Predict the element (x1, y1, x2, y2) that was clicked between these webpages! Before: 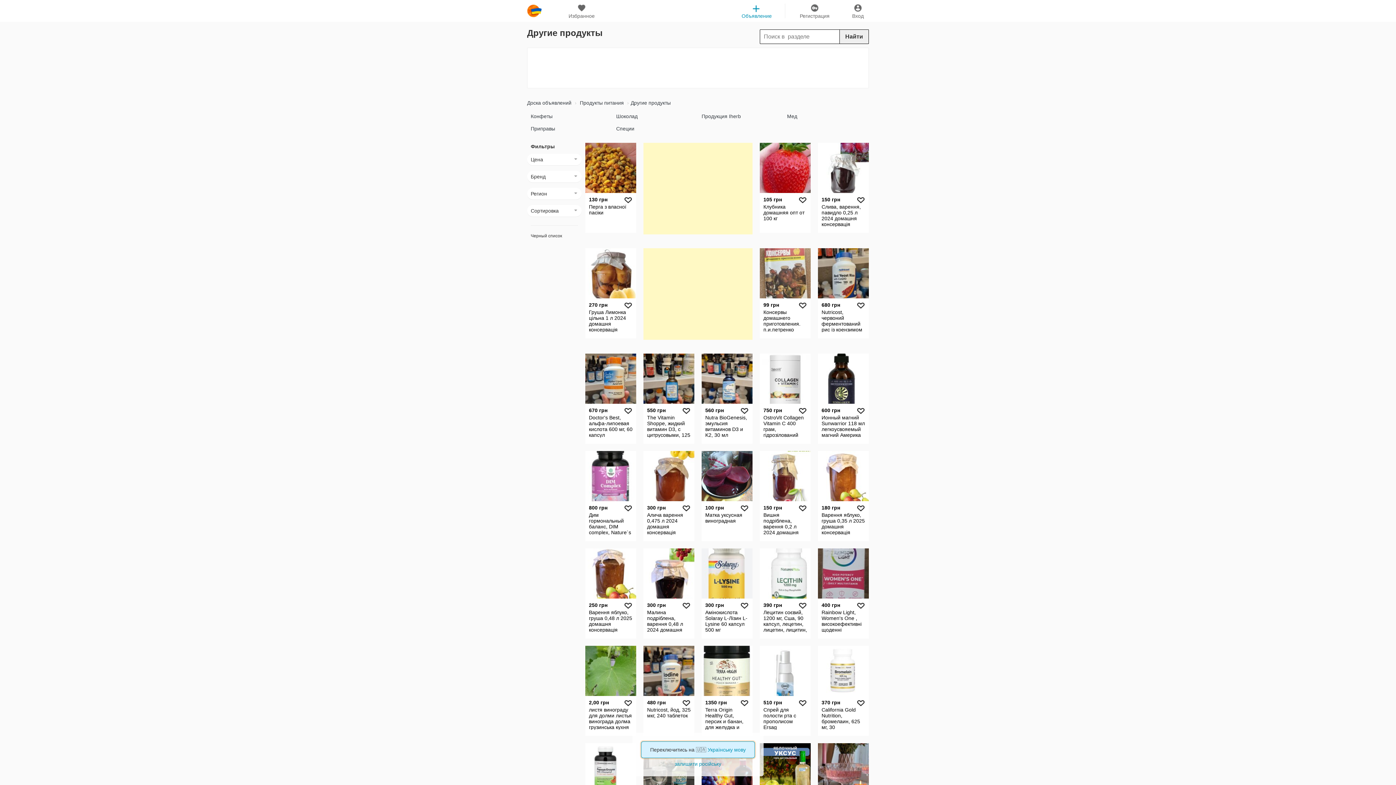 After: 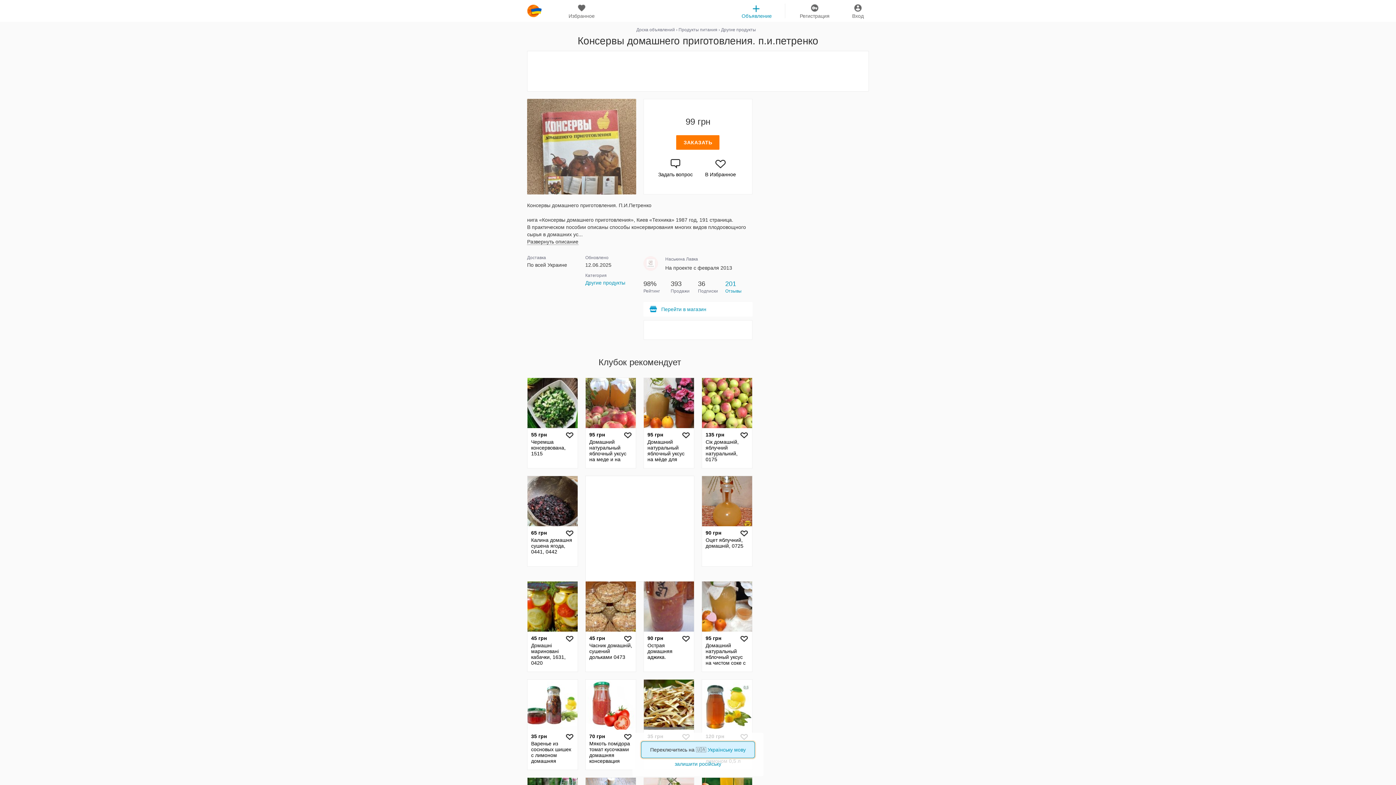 Action: label: 99 грн

Консервы домашнего приготовления. п.и.петренко bbox: (760, 248, 810, 338)